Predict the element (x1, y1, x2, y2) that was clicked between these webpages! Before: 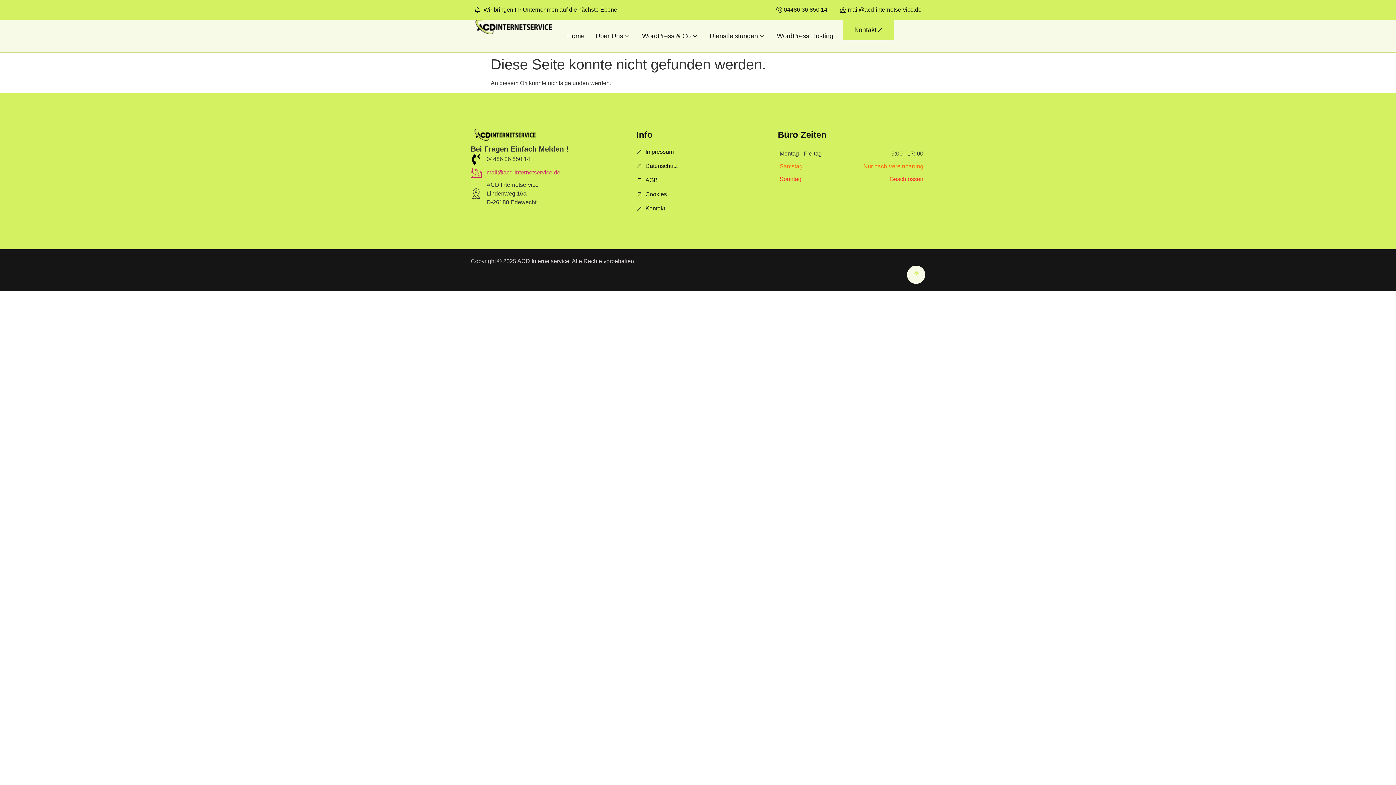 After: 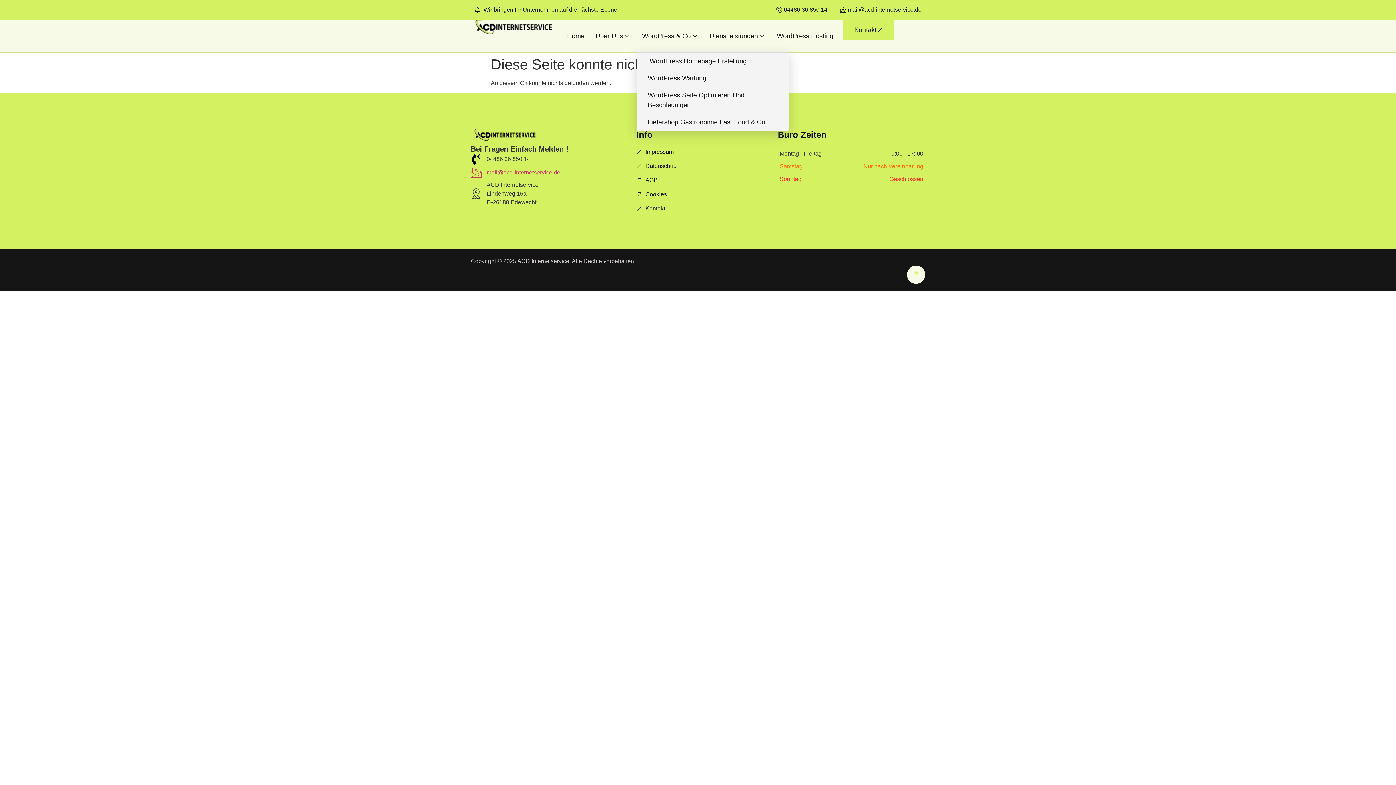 Action: bbox: (636, 19, 704, 52) label: WordPress & Co